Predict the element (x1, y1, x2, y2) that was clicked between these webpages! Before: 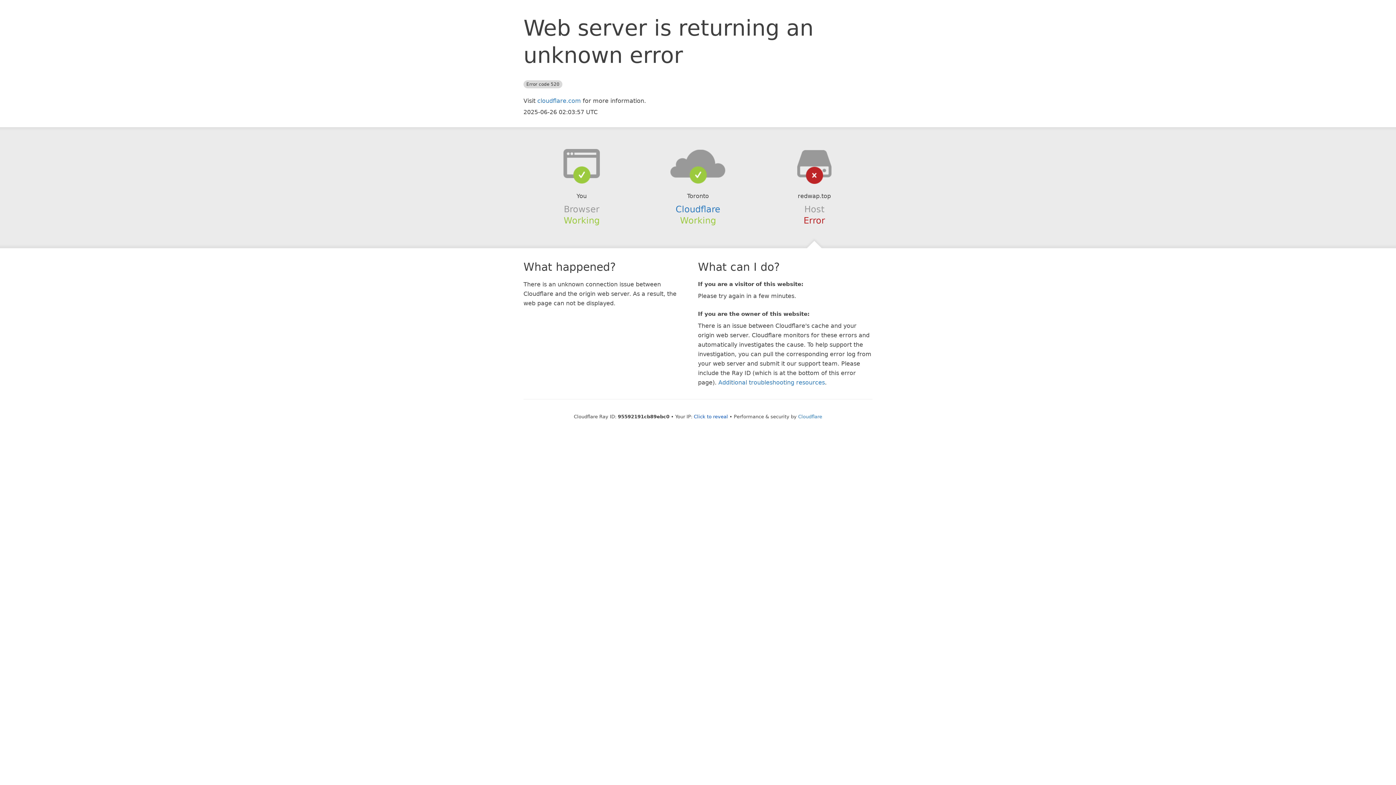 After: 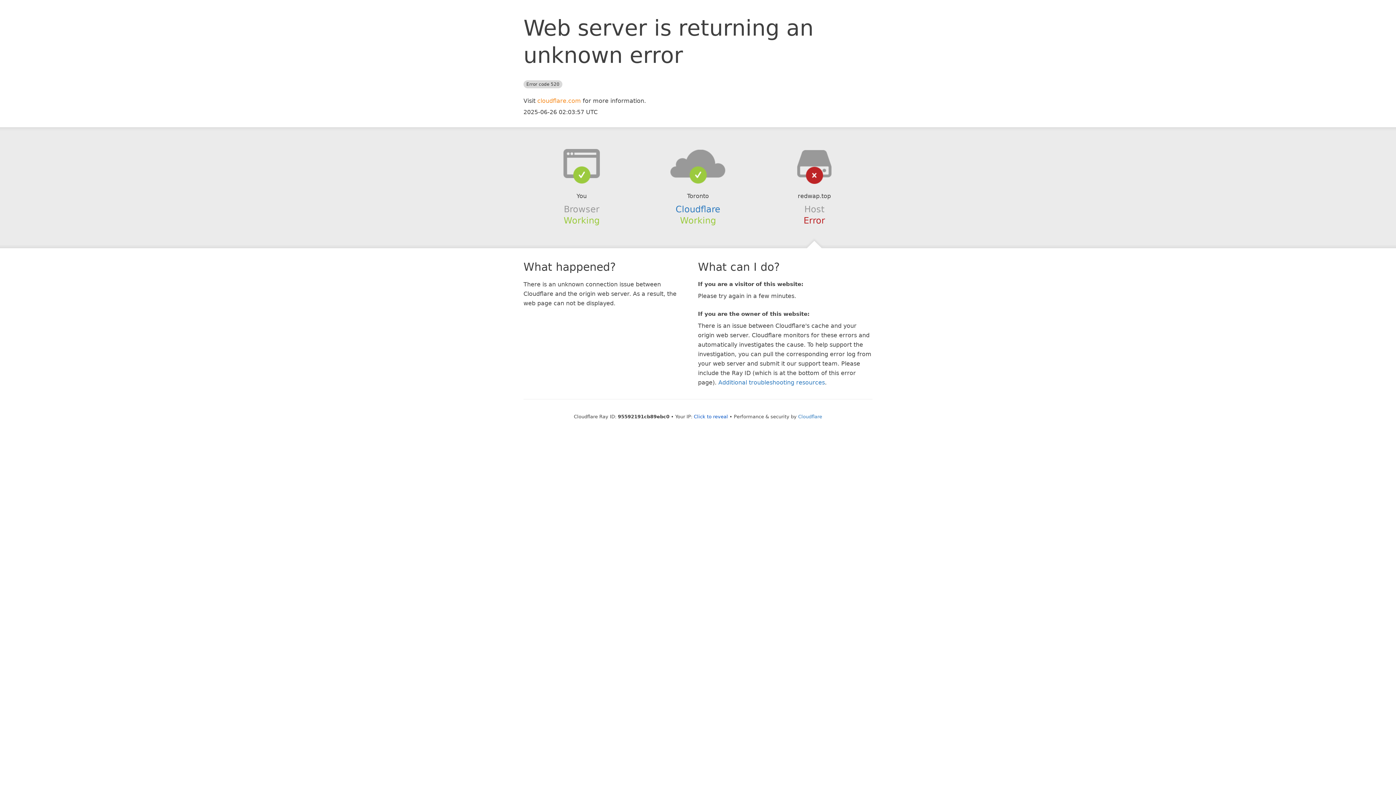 Action: bbox: (537, 97, 581, 104) label: cloudflare.com